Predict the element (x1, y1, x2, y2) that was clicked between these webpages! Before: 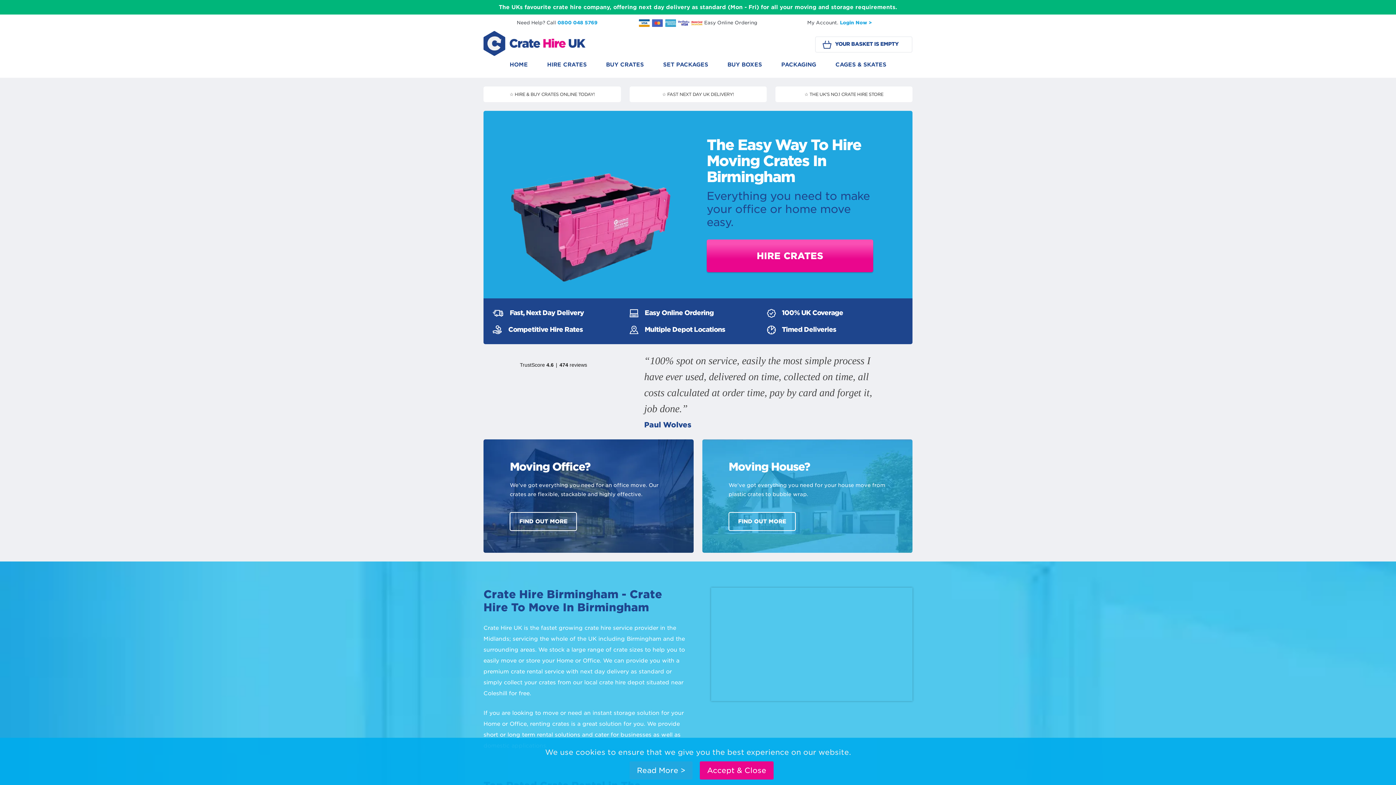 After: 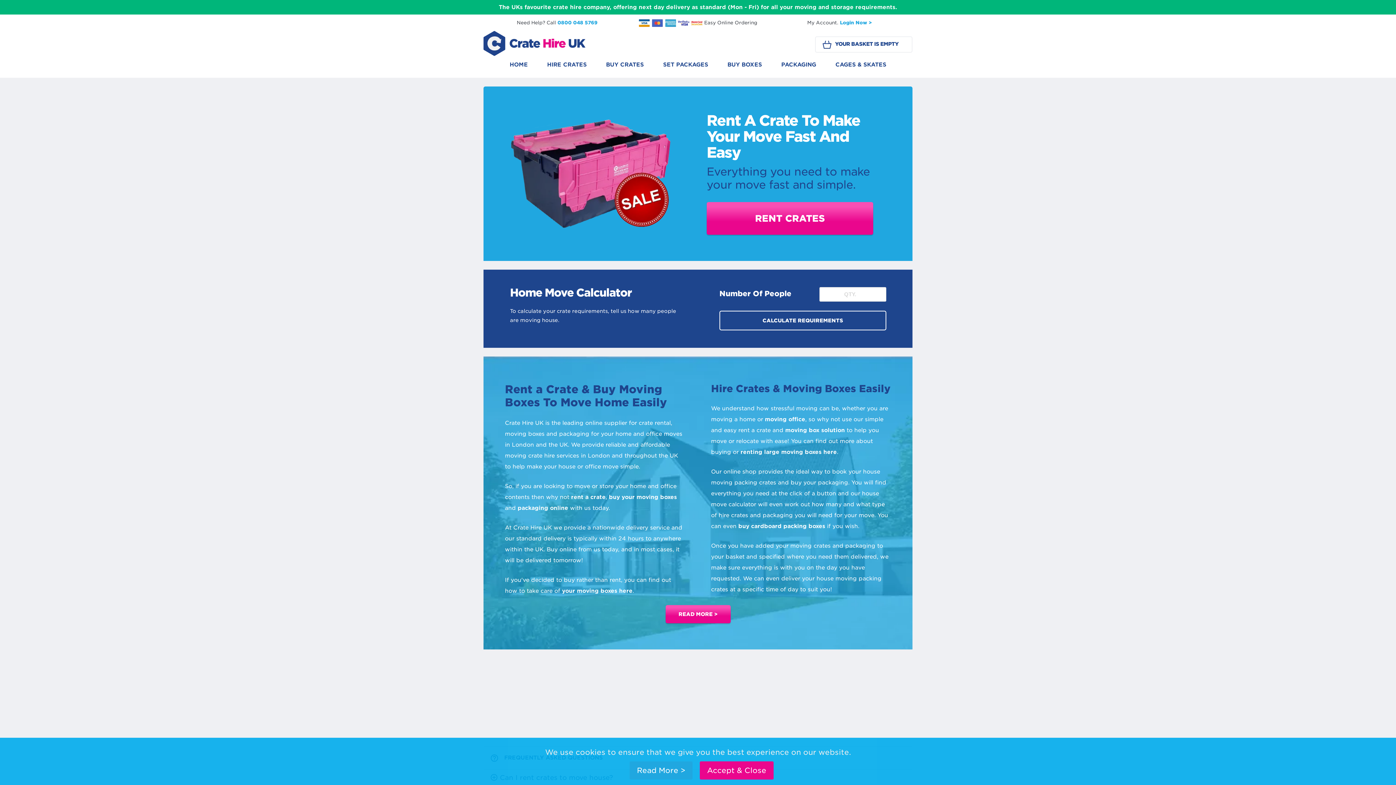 Action: bbox: (728, 512, 796, 531) label: FIND OUT MORE